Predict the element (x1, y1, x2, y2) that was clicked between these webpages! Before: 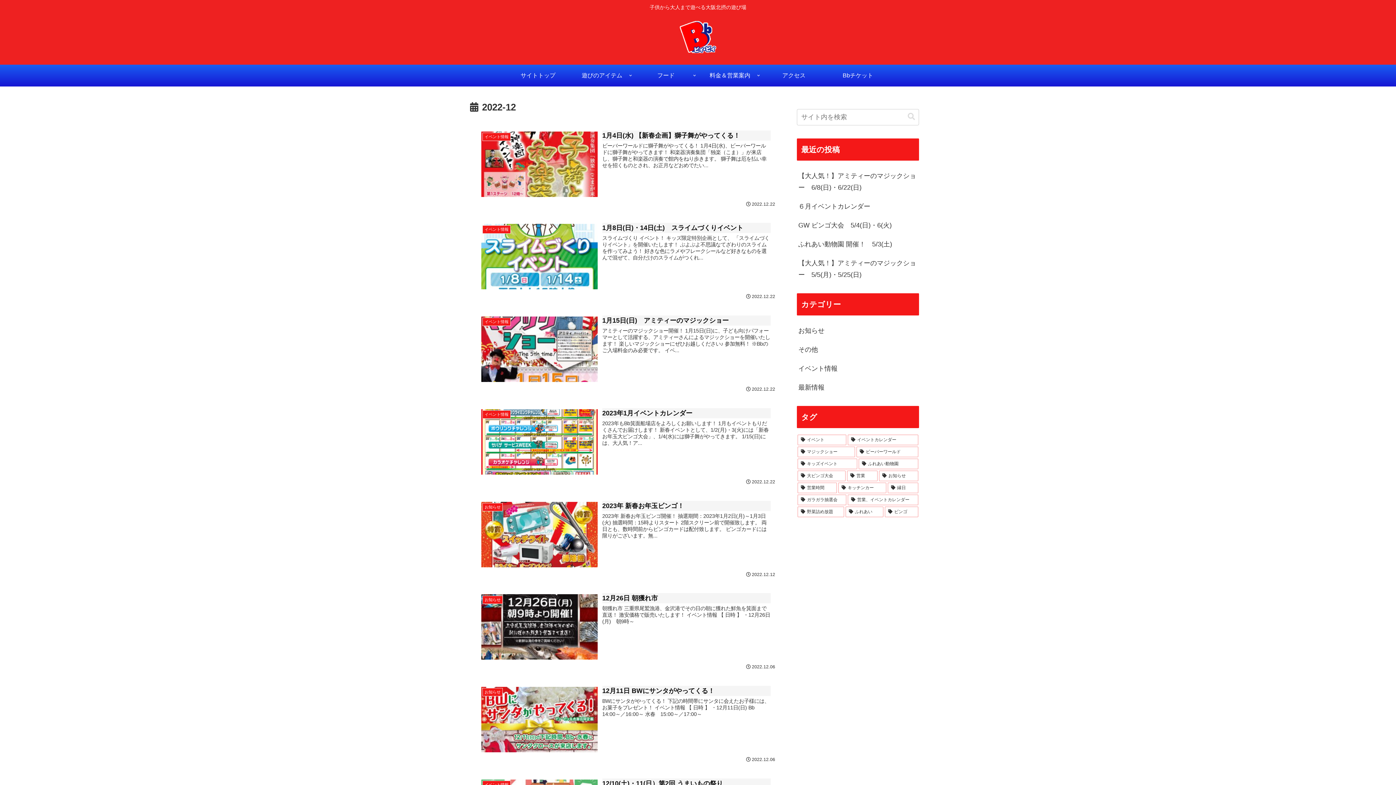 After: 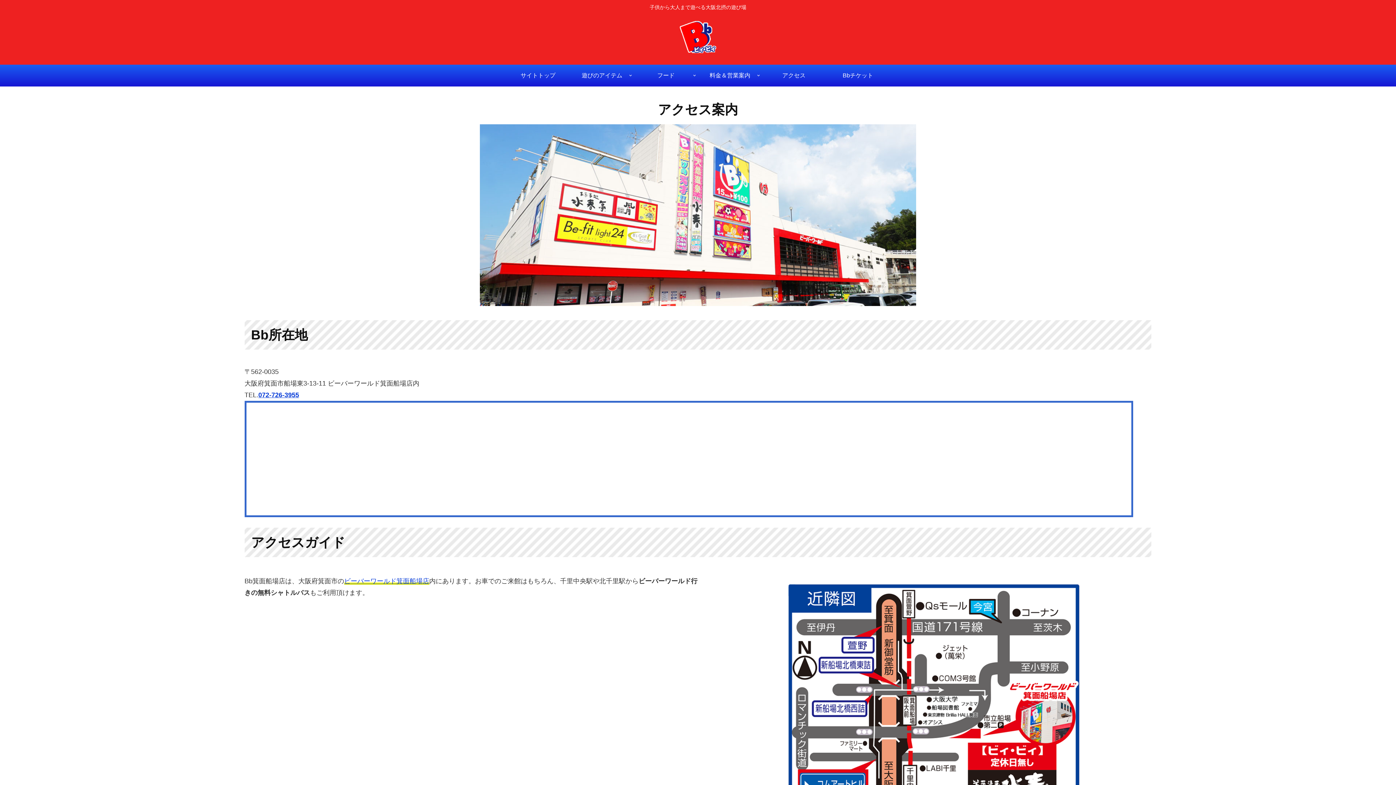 Action: label: アクセス bbox: (762, 64, 826, 86)